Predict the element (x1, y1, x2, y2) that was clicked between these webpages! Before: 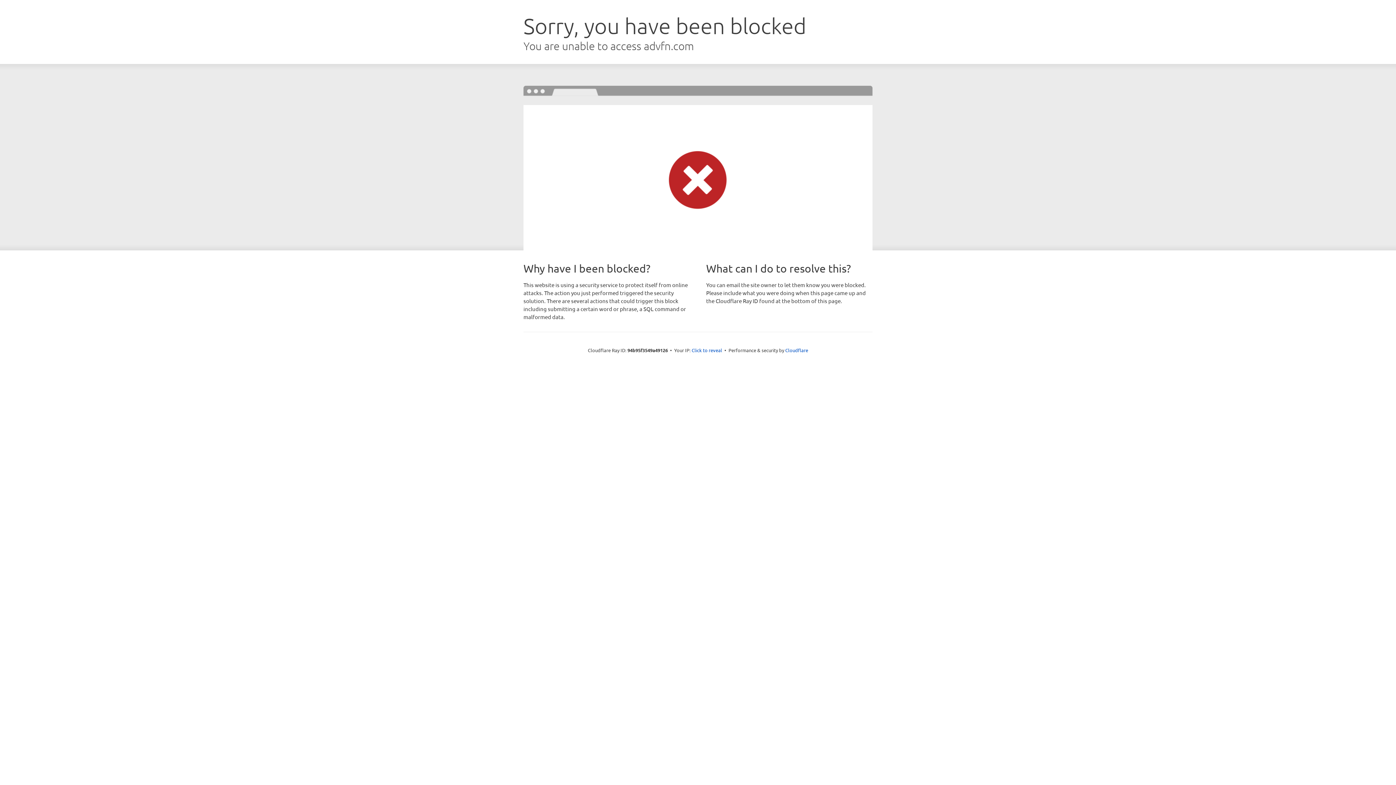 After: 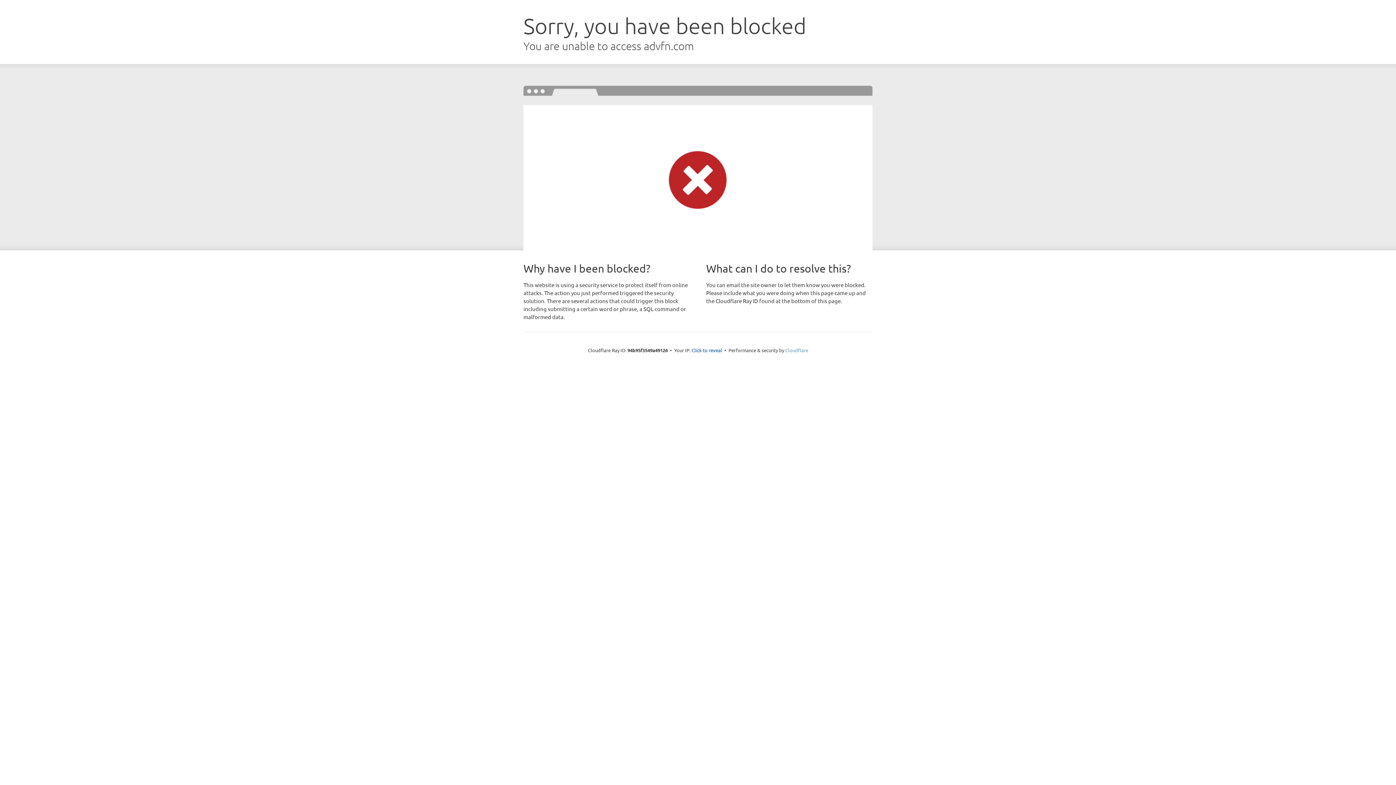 Action: label: Cloudflare bbox: (785, 347, 808, 353)